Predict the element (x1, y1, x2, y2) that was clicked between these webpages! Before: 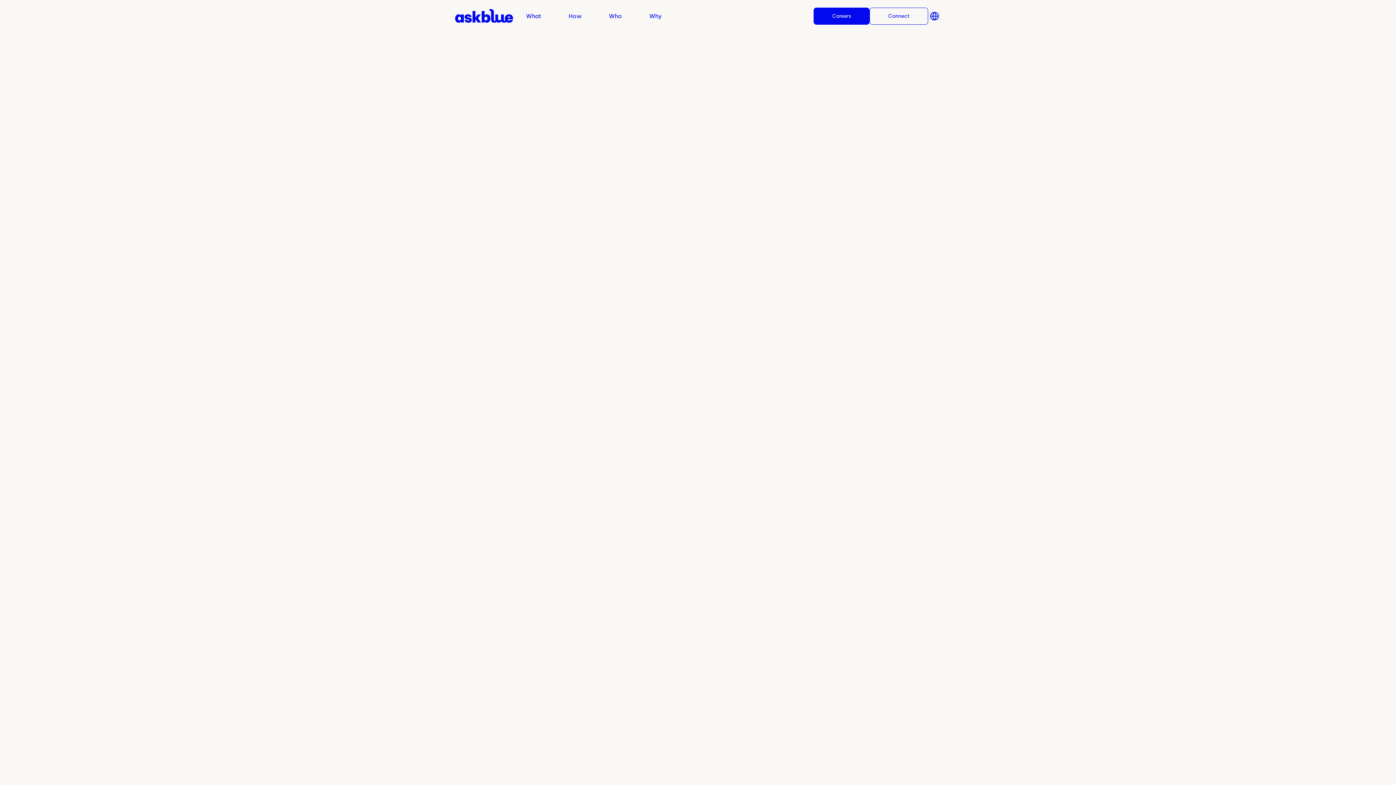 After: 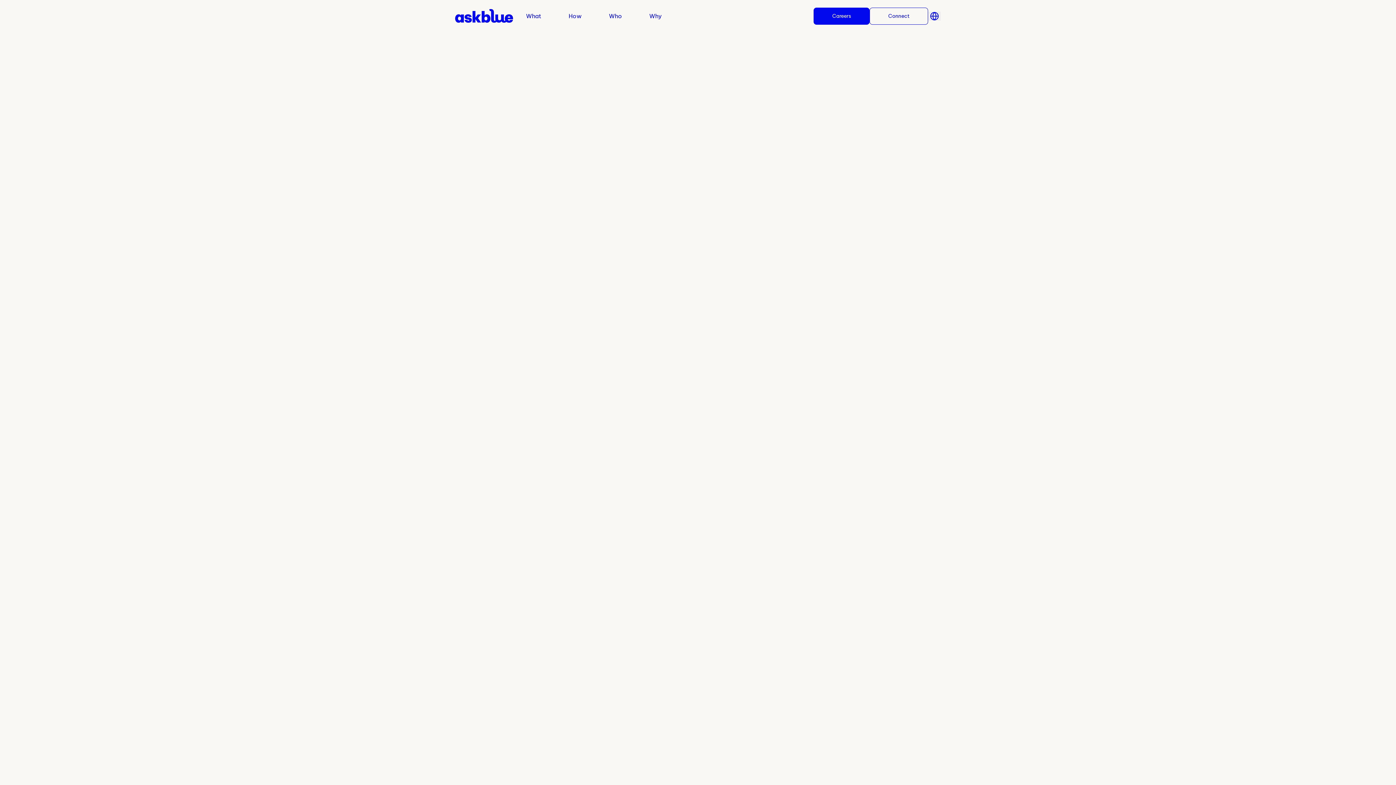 Action: label: How bbox: (556, 6, 594, 25)